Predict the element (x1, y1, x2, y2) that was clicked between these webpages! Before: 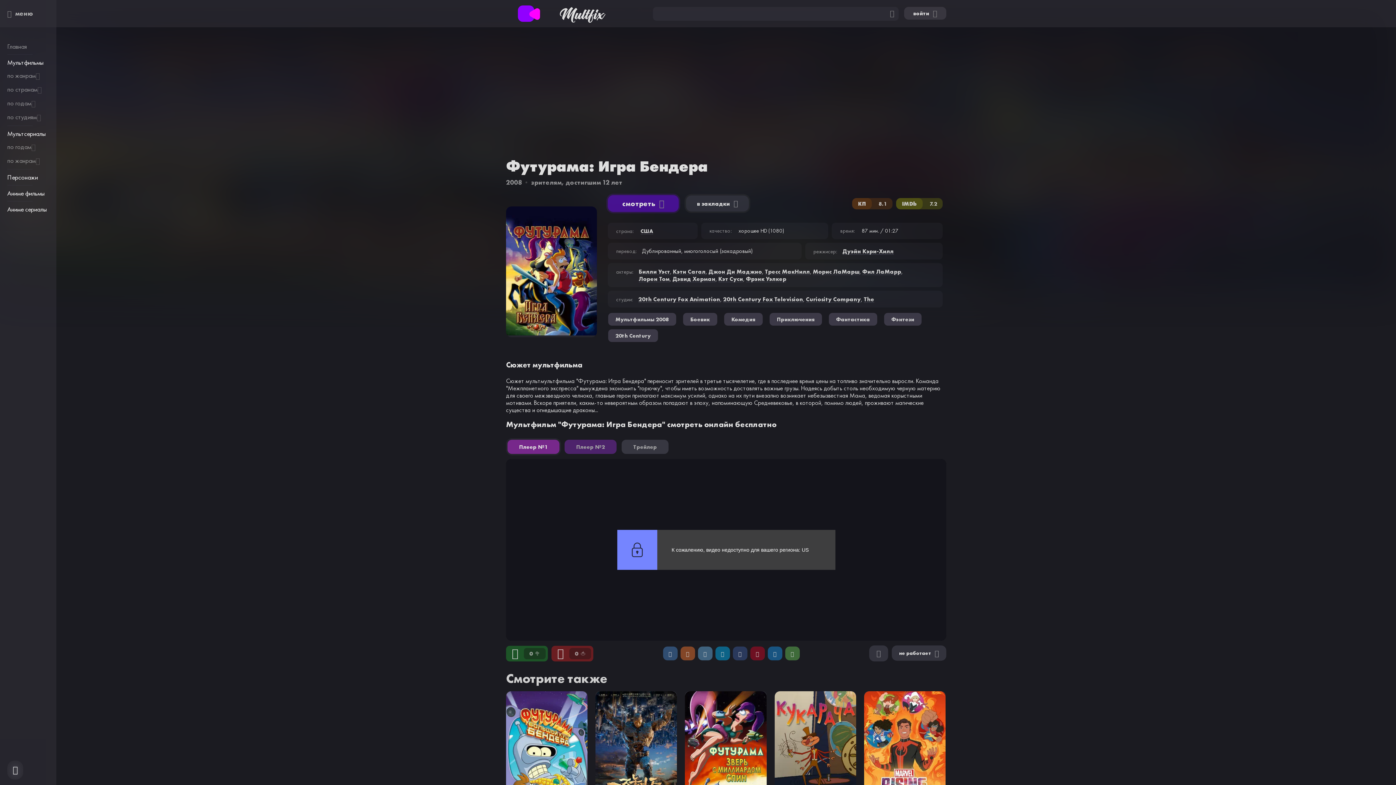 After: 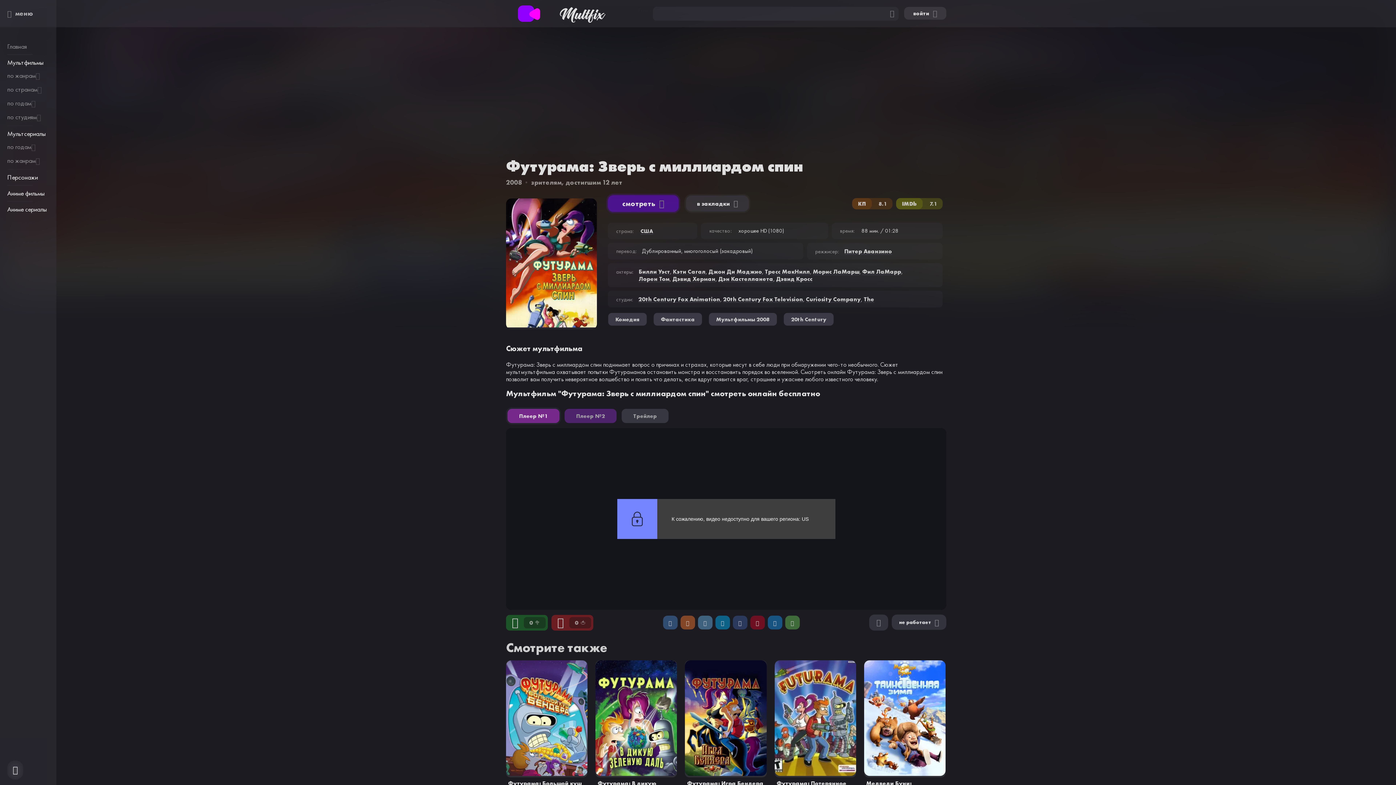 Action: bbox: (685, 691, 766, 808)